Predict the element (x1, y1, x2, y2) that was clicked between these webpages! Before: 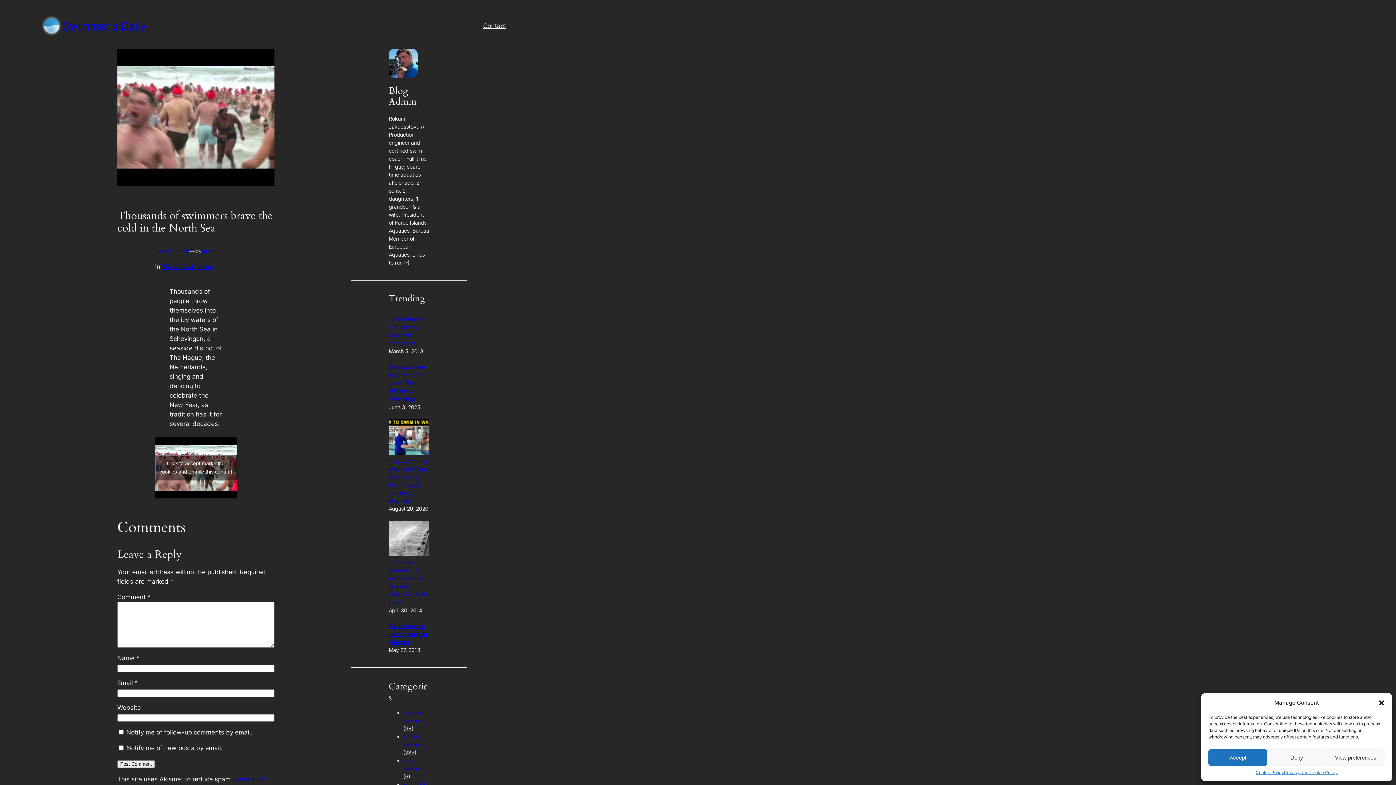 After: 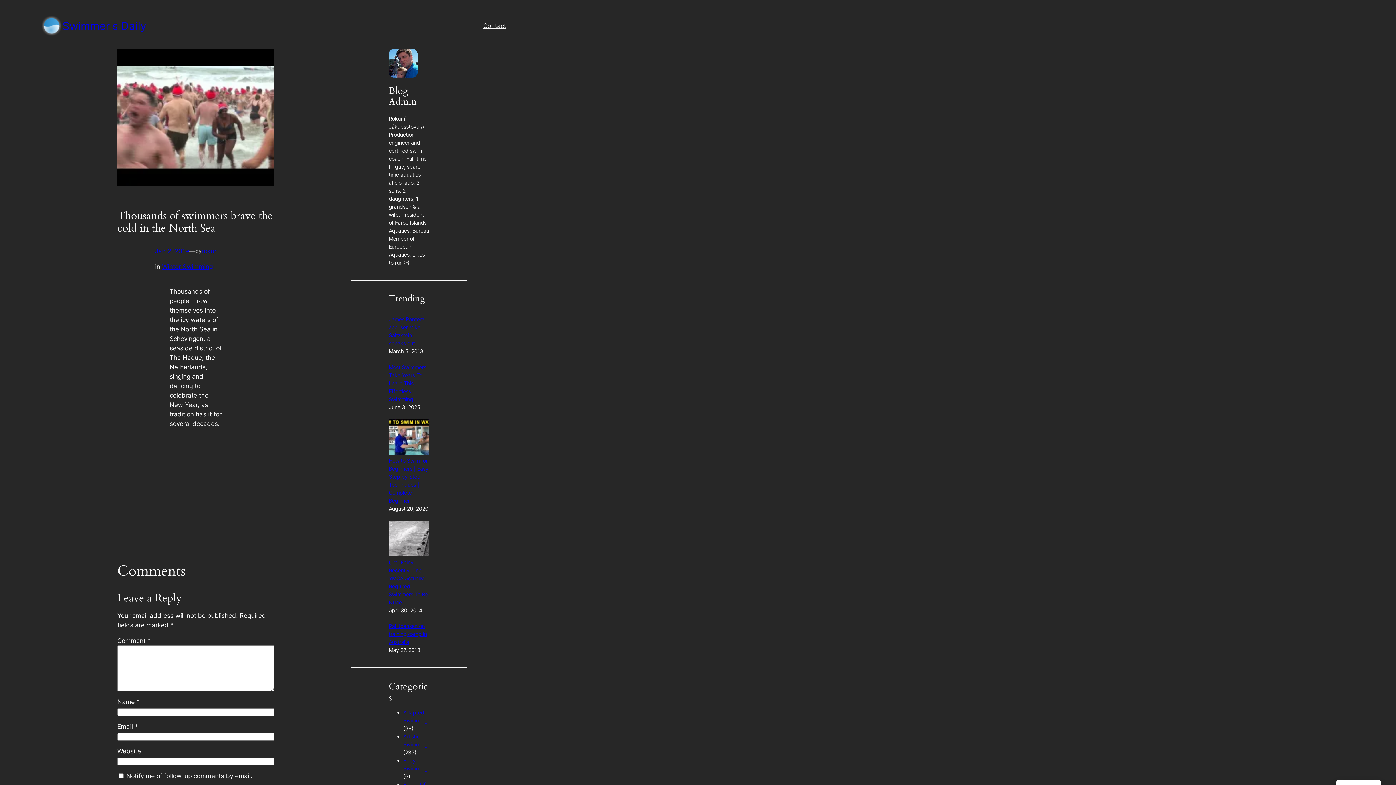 Action: bbox: (155, 455, 236, 480) label: Click to accept marketing cookies and enable this content